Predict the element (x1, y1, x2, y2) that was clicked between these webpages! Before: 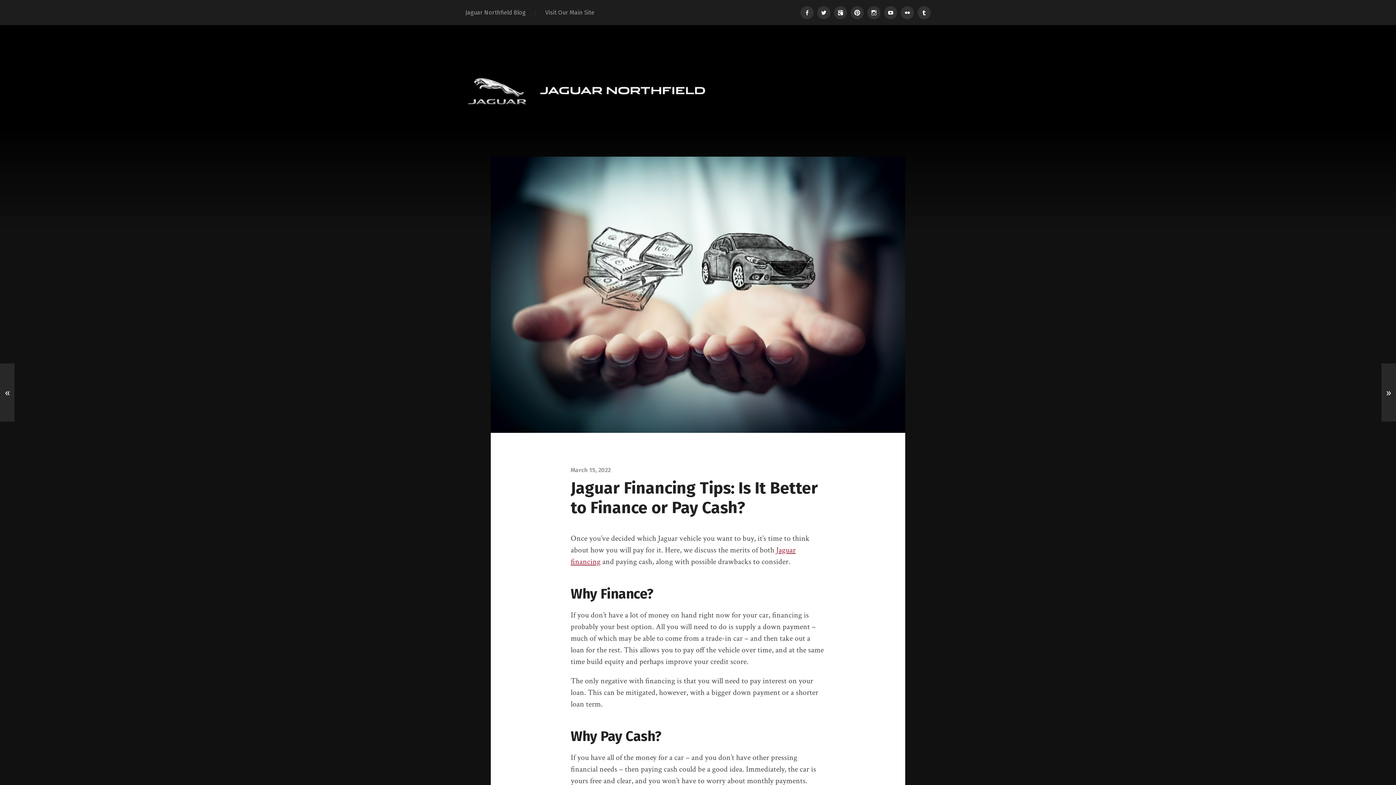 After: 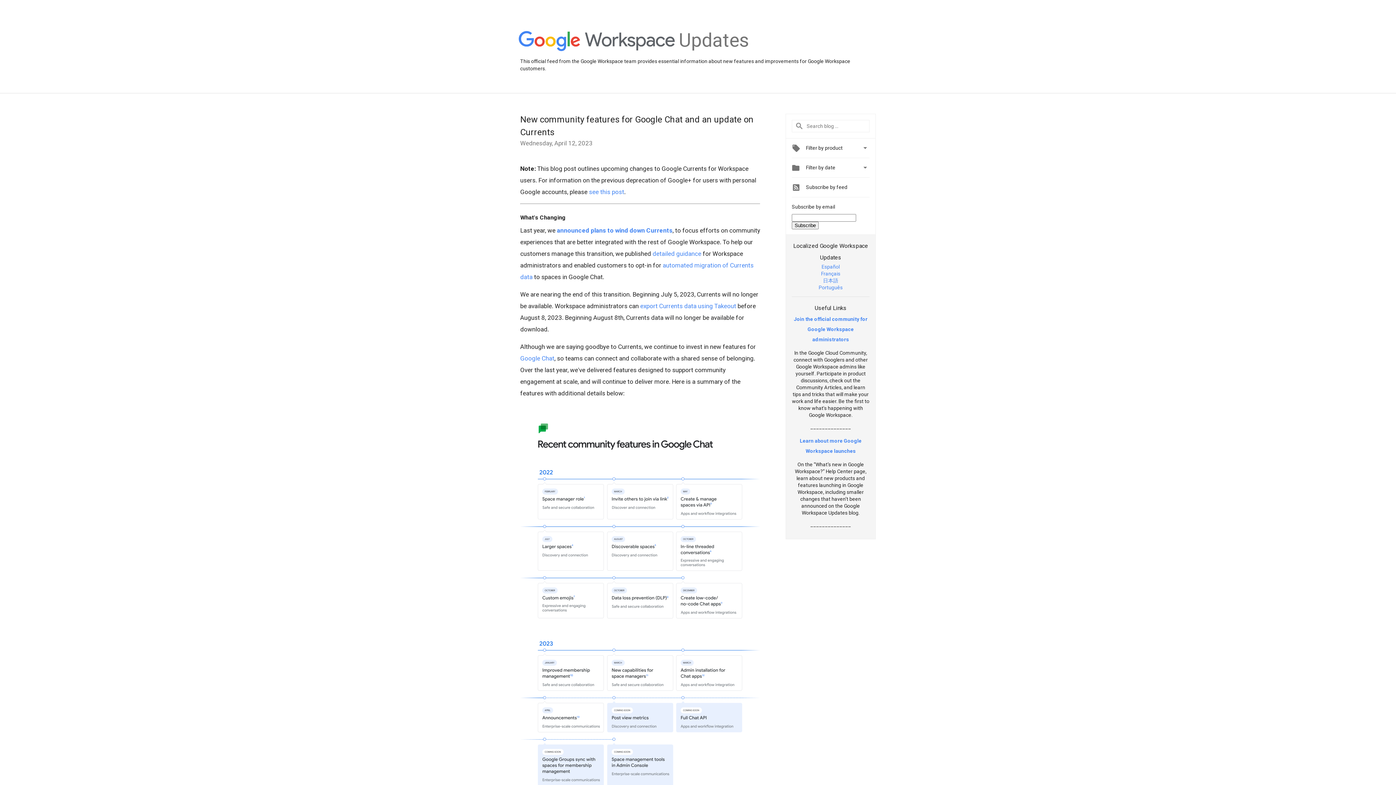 Action: label: Google Plus bbox: (834, 6, 847, 19)